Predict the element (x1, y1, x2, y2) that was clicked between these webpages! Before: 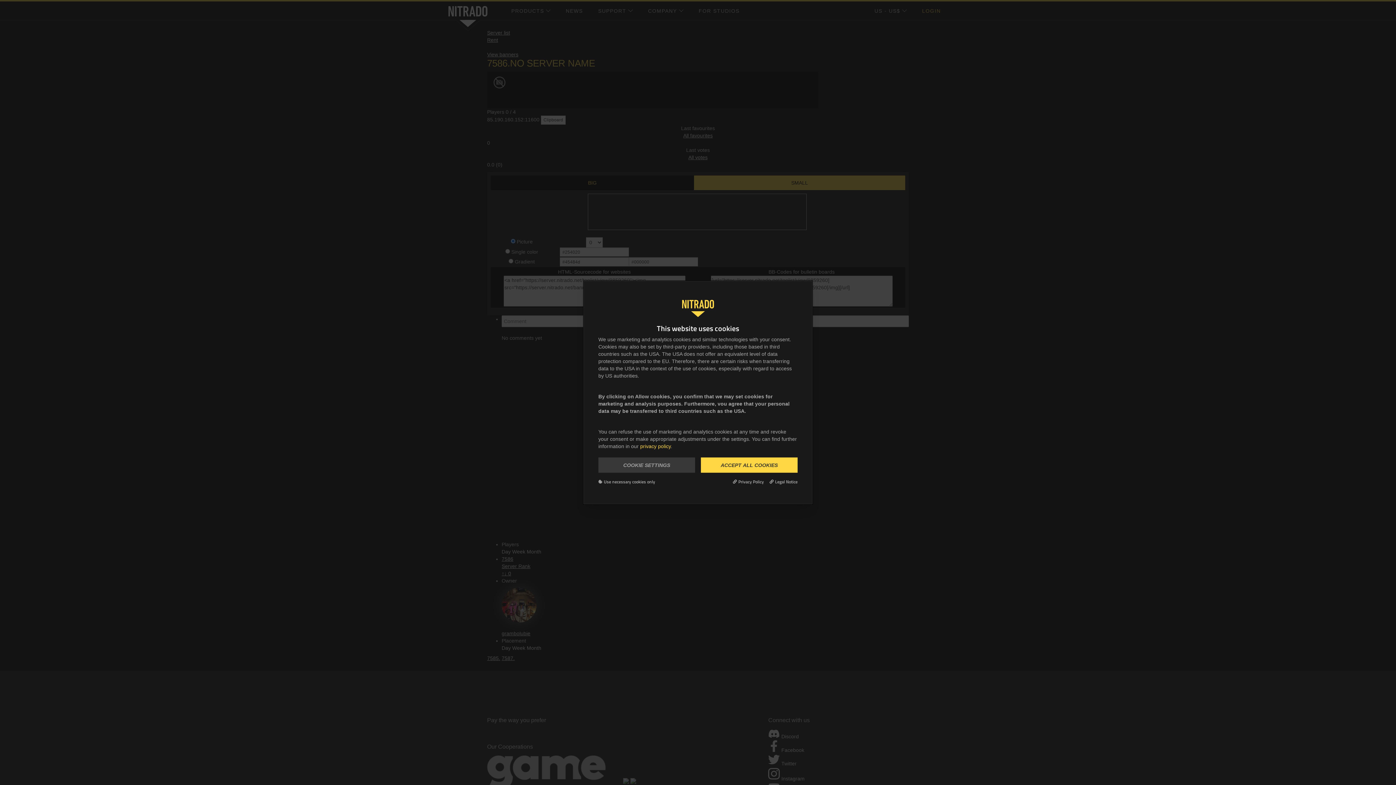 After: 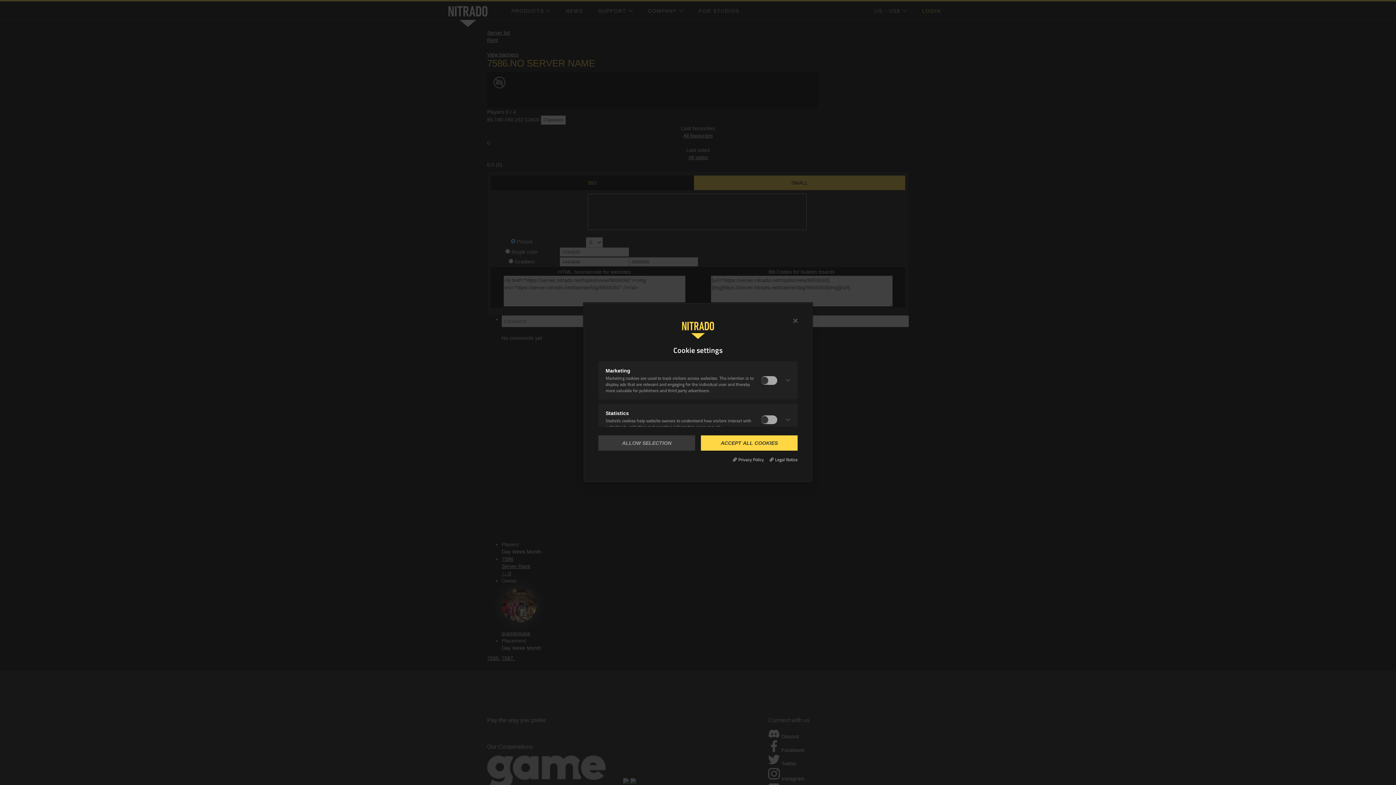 Action: bbox: (598, 457, 695, 472) label: COOKIE SETTINGS